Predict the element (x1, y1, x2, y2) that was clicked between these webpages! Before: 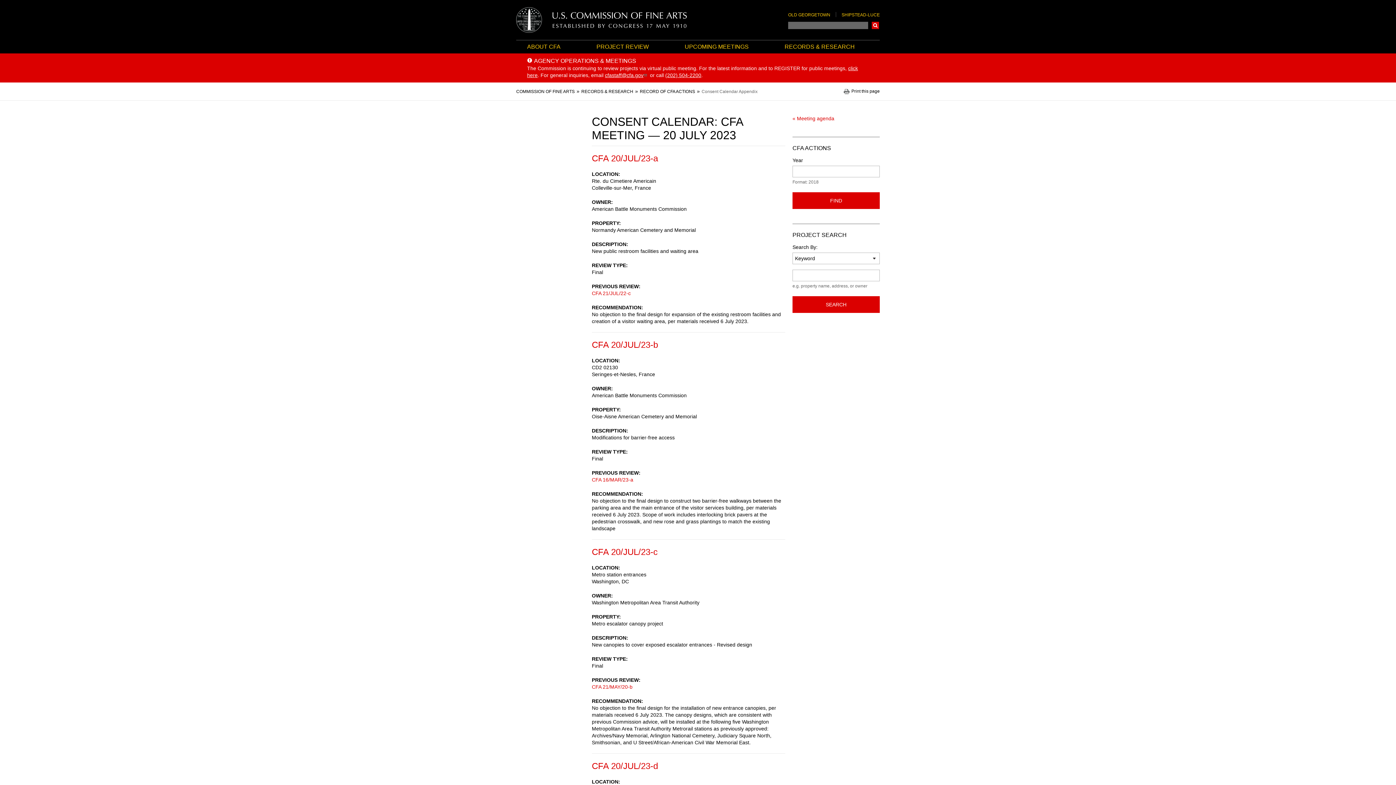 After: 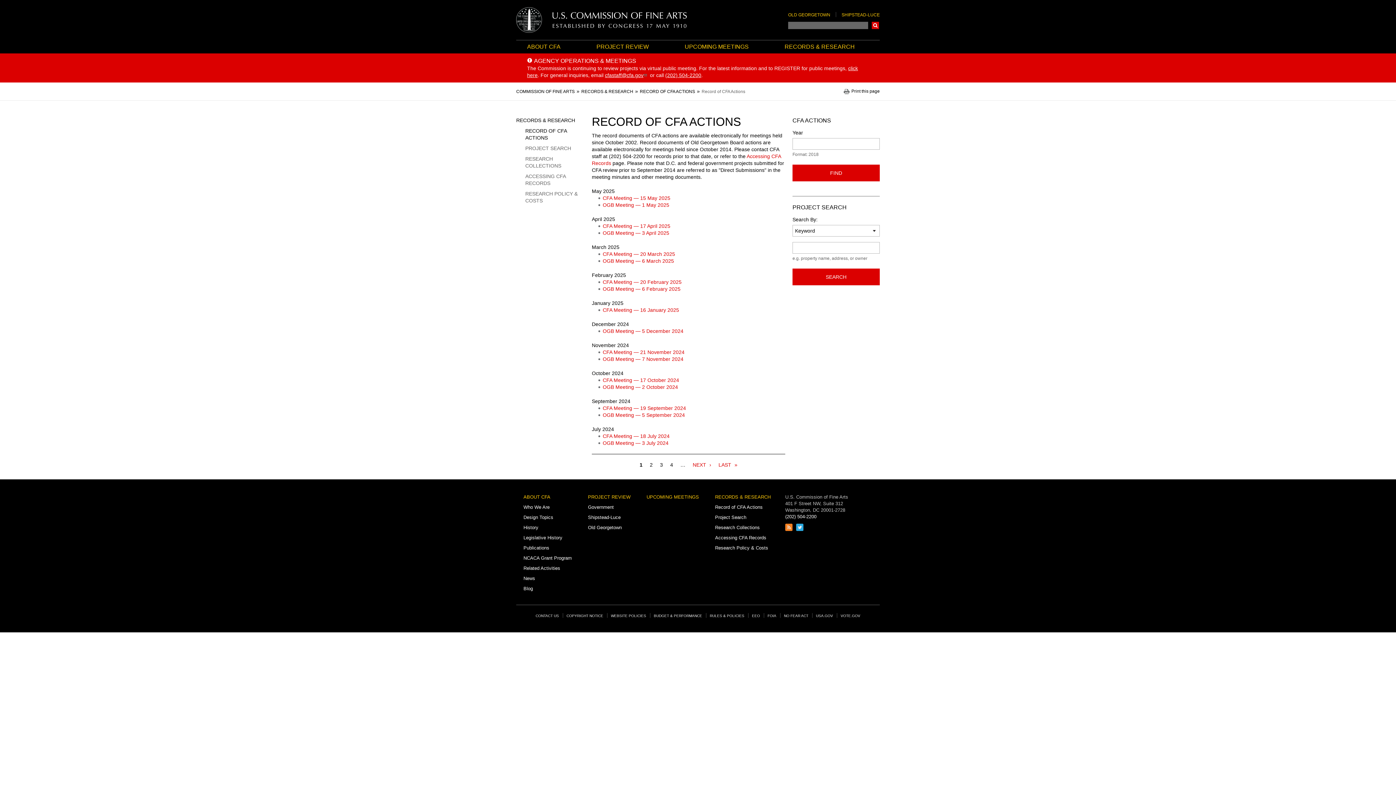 Action: bbox: (640, 88, 695, 94) label: RECORD OF CFA ACTIONS